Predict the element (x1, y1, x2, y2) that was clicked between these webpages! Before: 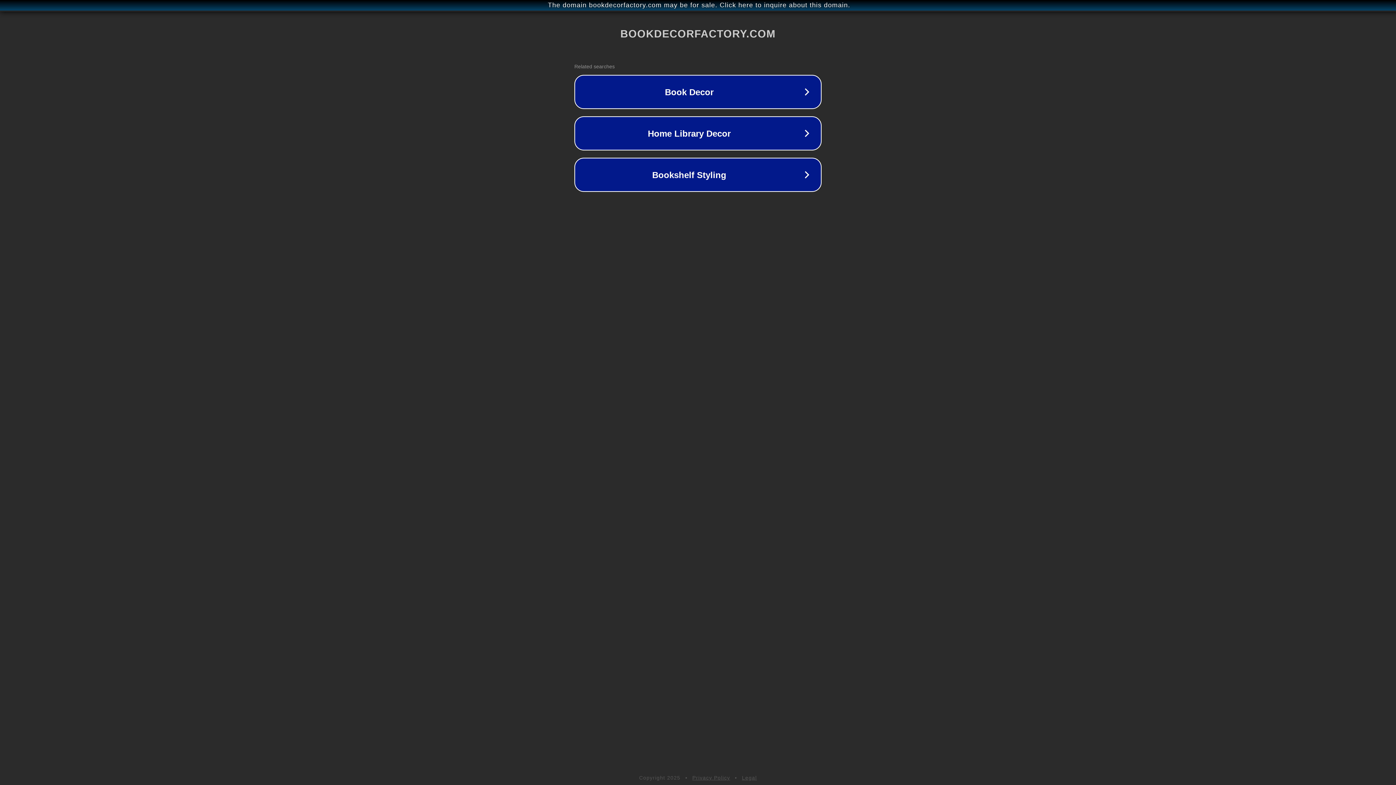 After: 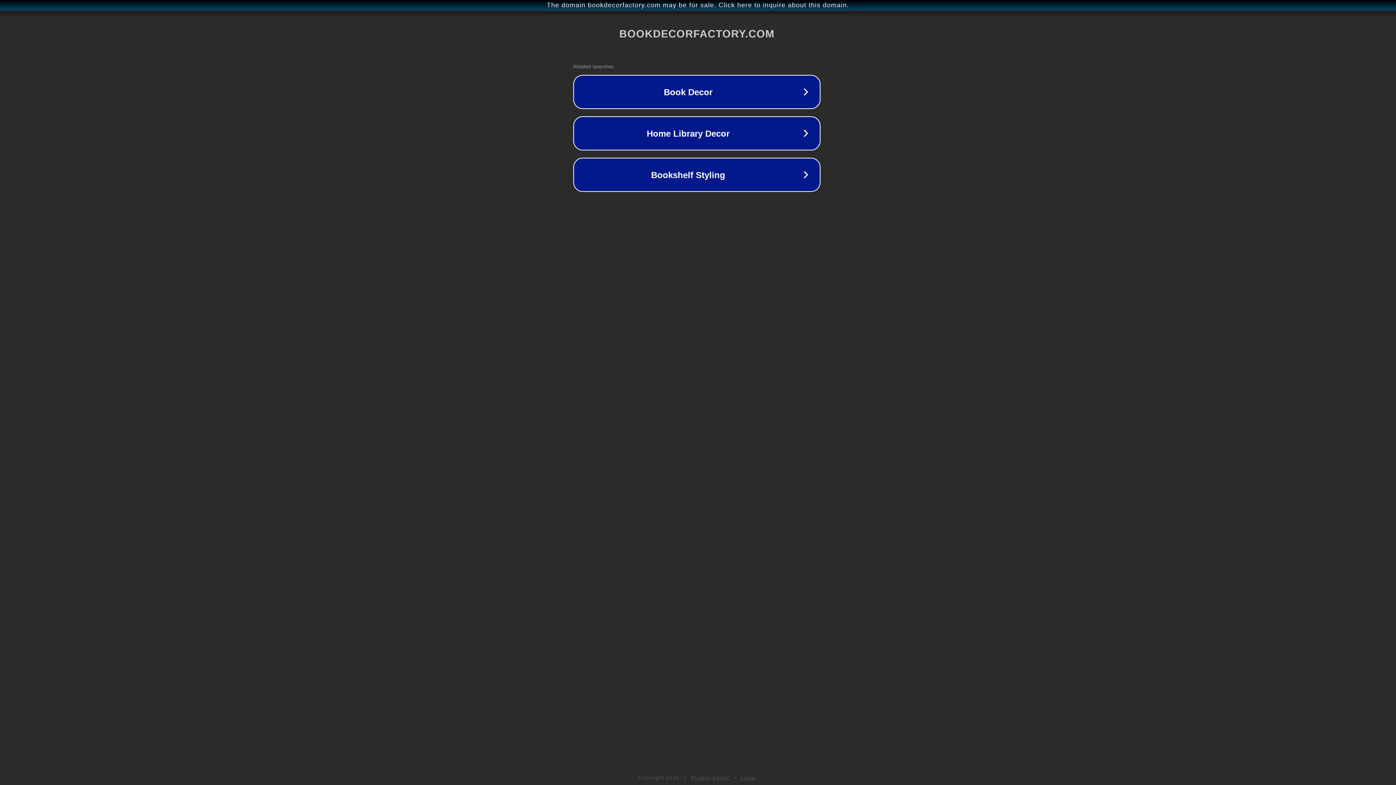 Action: bbox: (1, 1, 1397, 9) label: The domain bookdecorfactory.com may be for sale. Click here to inquire about this domain.